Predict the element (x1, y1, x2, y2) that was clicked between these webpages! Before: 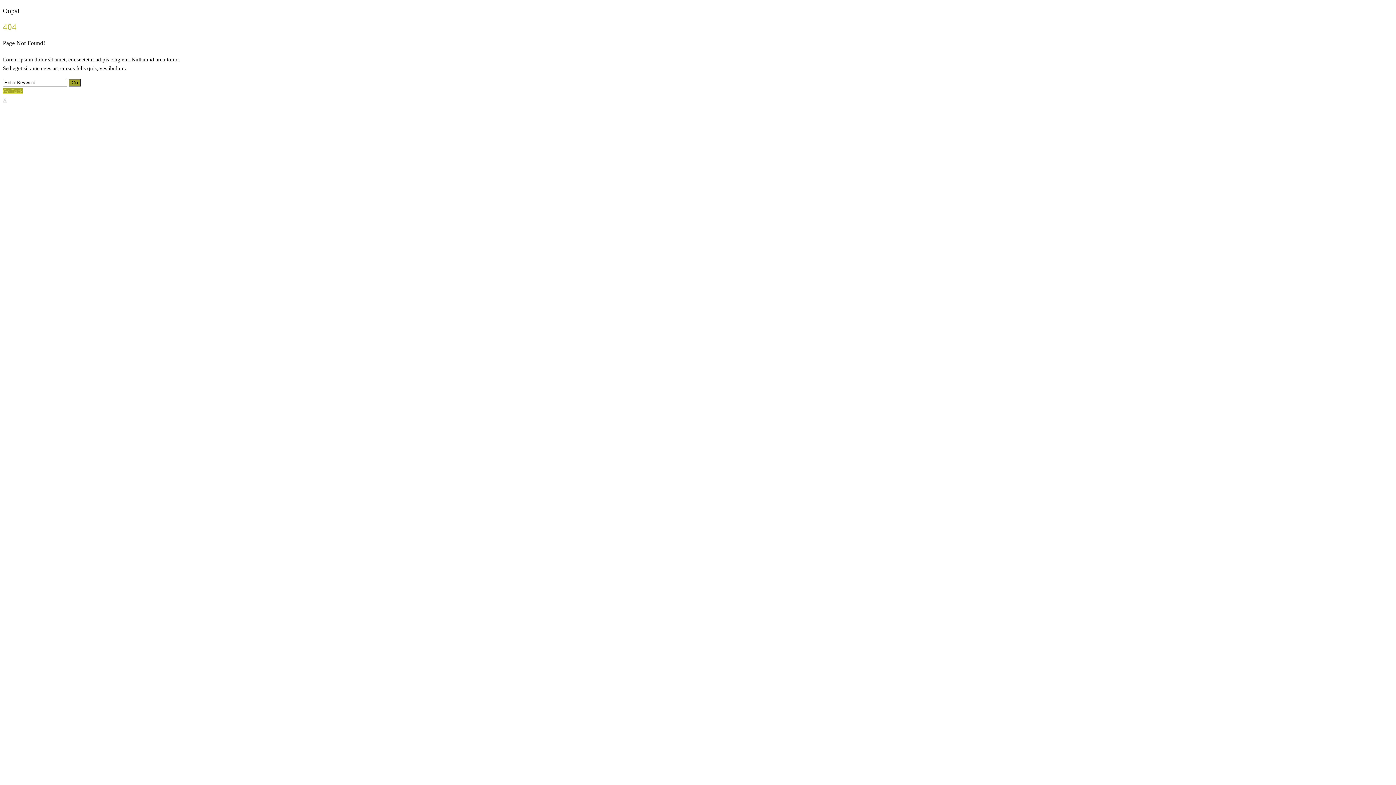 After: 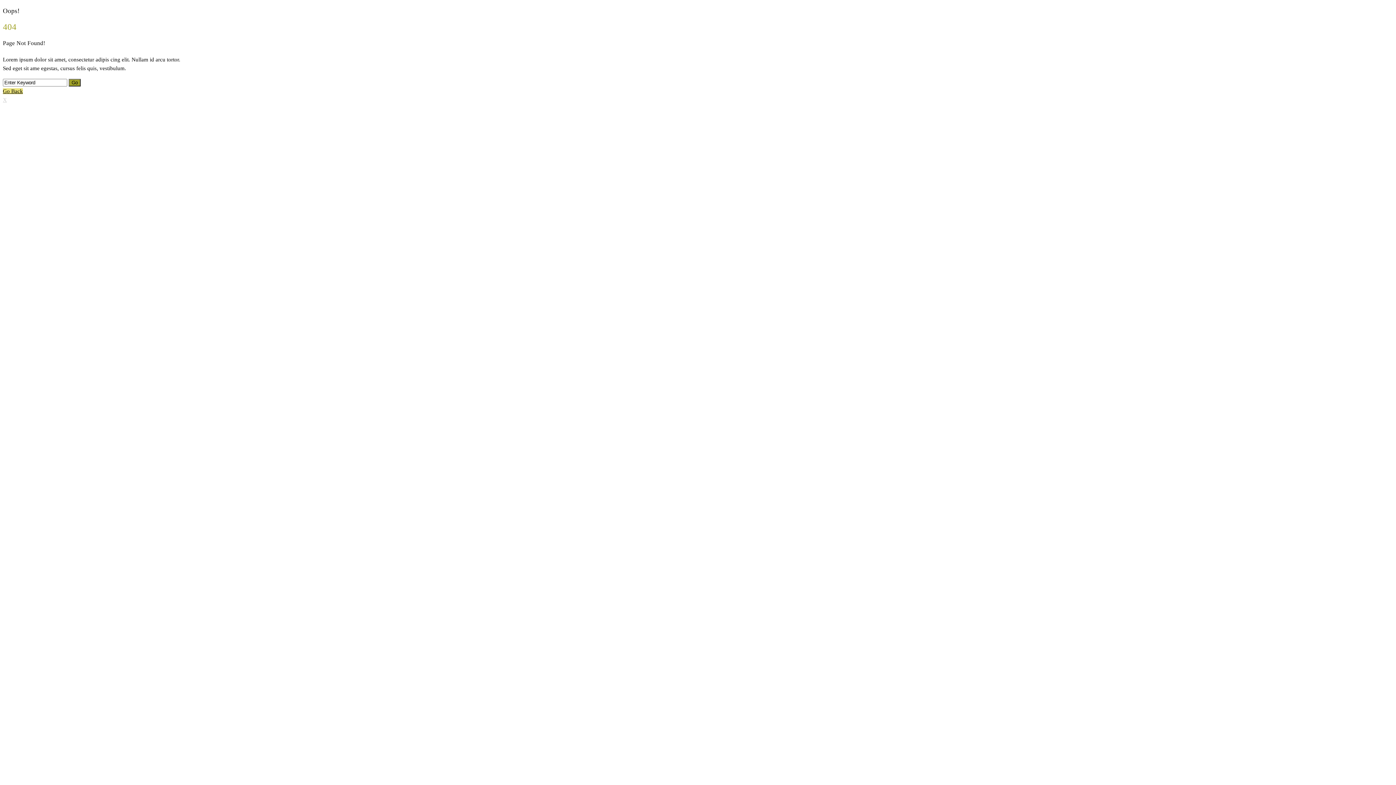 Action: bbox: (2, 88, 22, 94) label: Go Back